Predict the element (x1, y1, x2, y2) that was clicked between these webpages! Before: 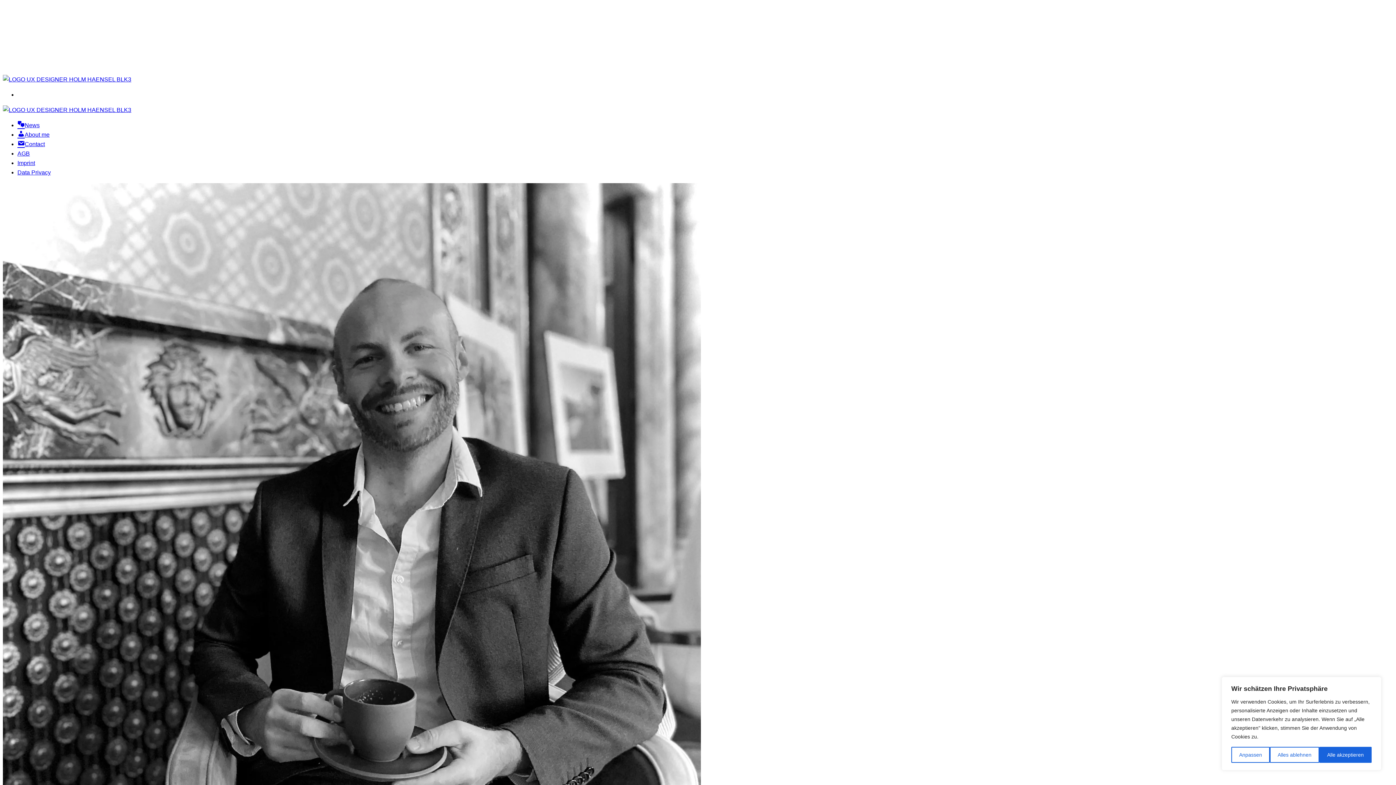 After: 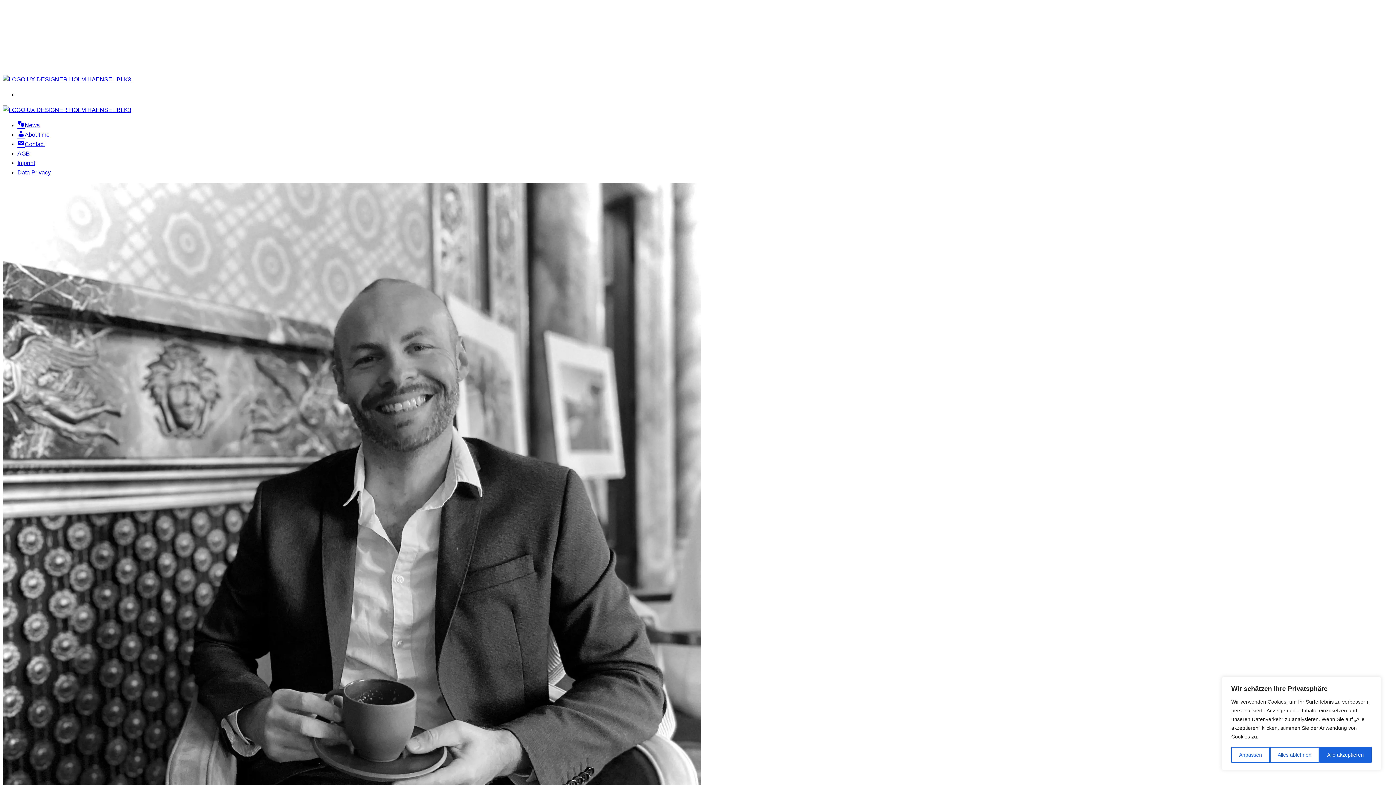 Action: label: Data Privacy bbox: (17, 169, 50, 175)